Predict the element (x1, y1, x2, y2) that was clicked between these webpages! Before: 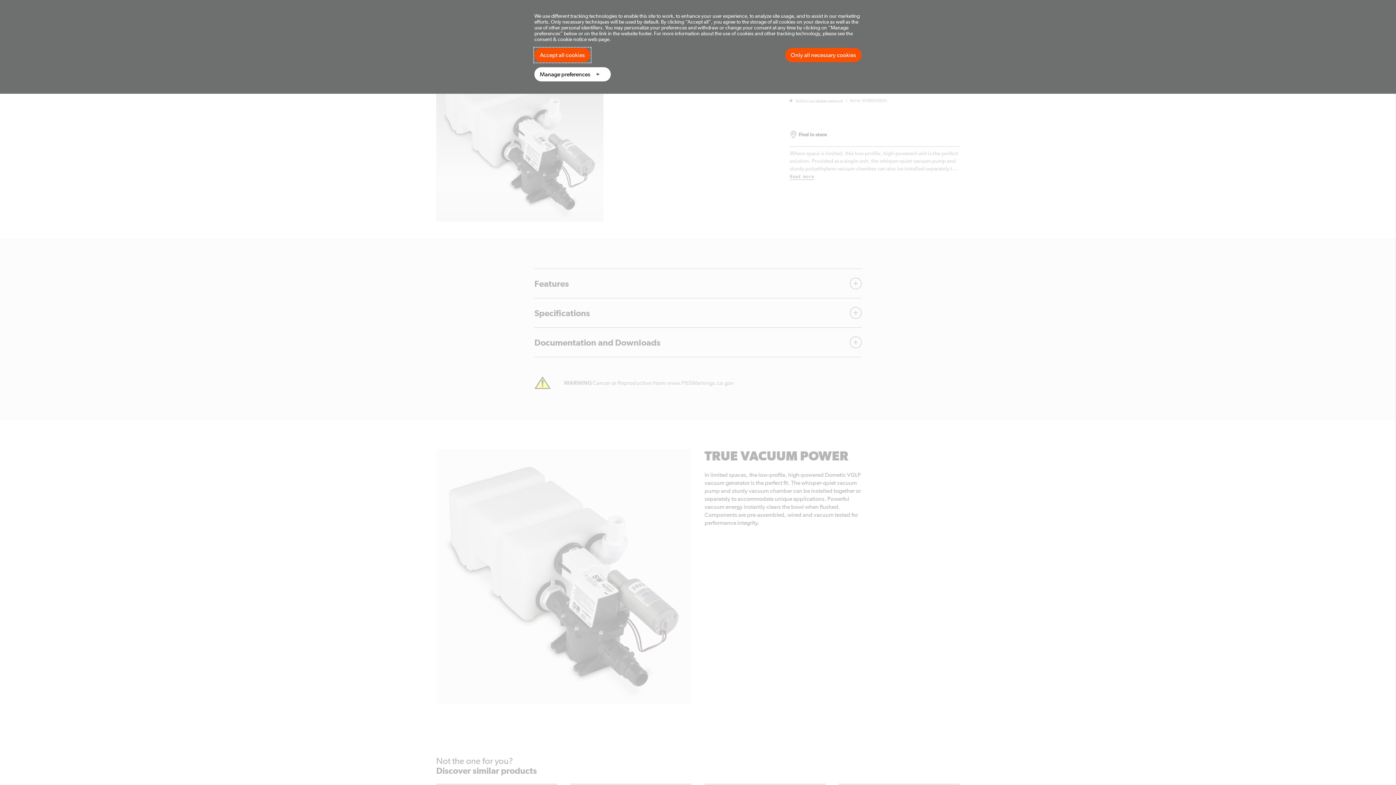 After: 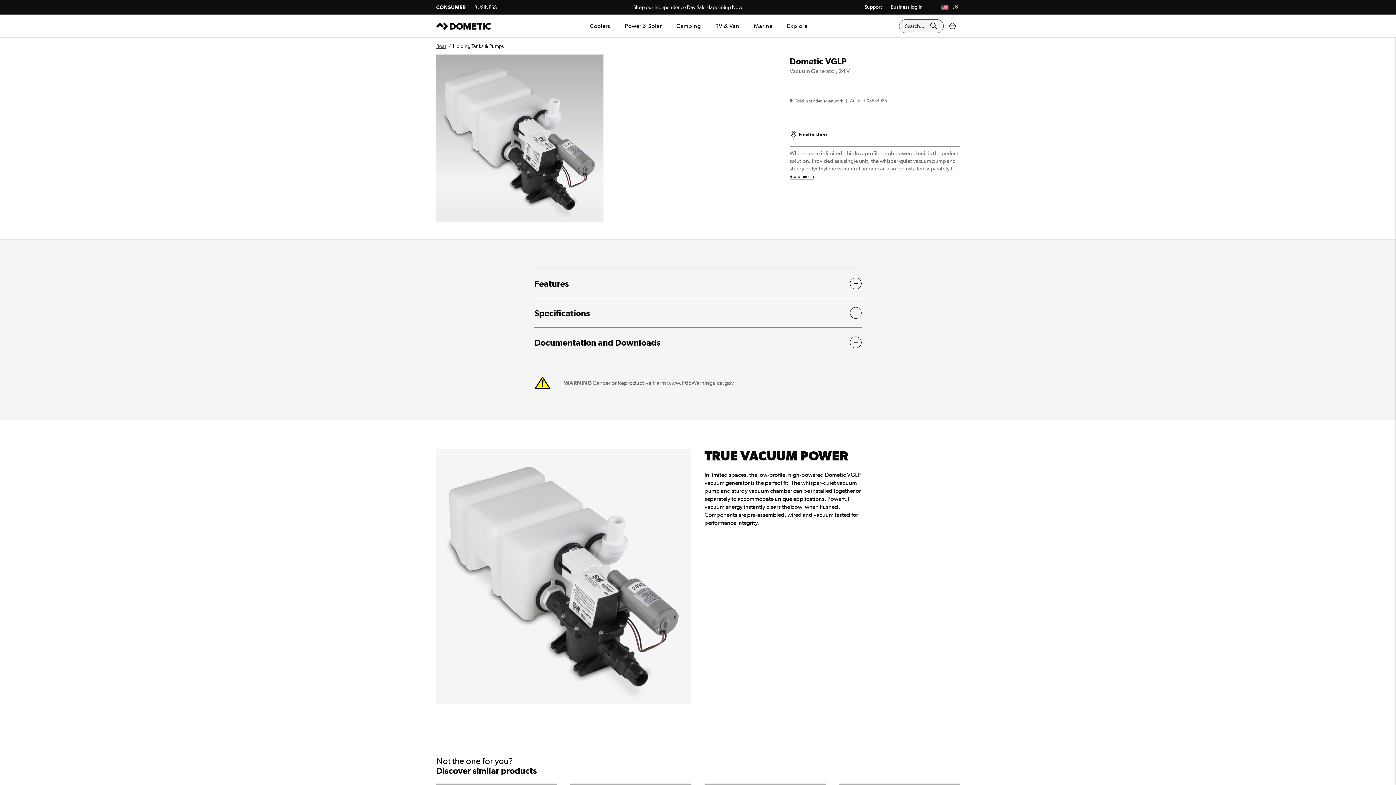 Action: bbox: (785, 48, 861, 62) label: Only all necessary cookies